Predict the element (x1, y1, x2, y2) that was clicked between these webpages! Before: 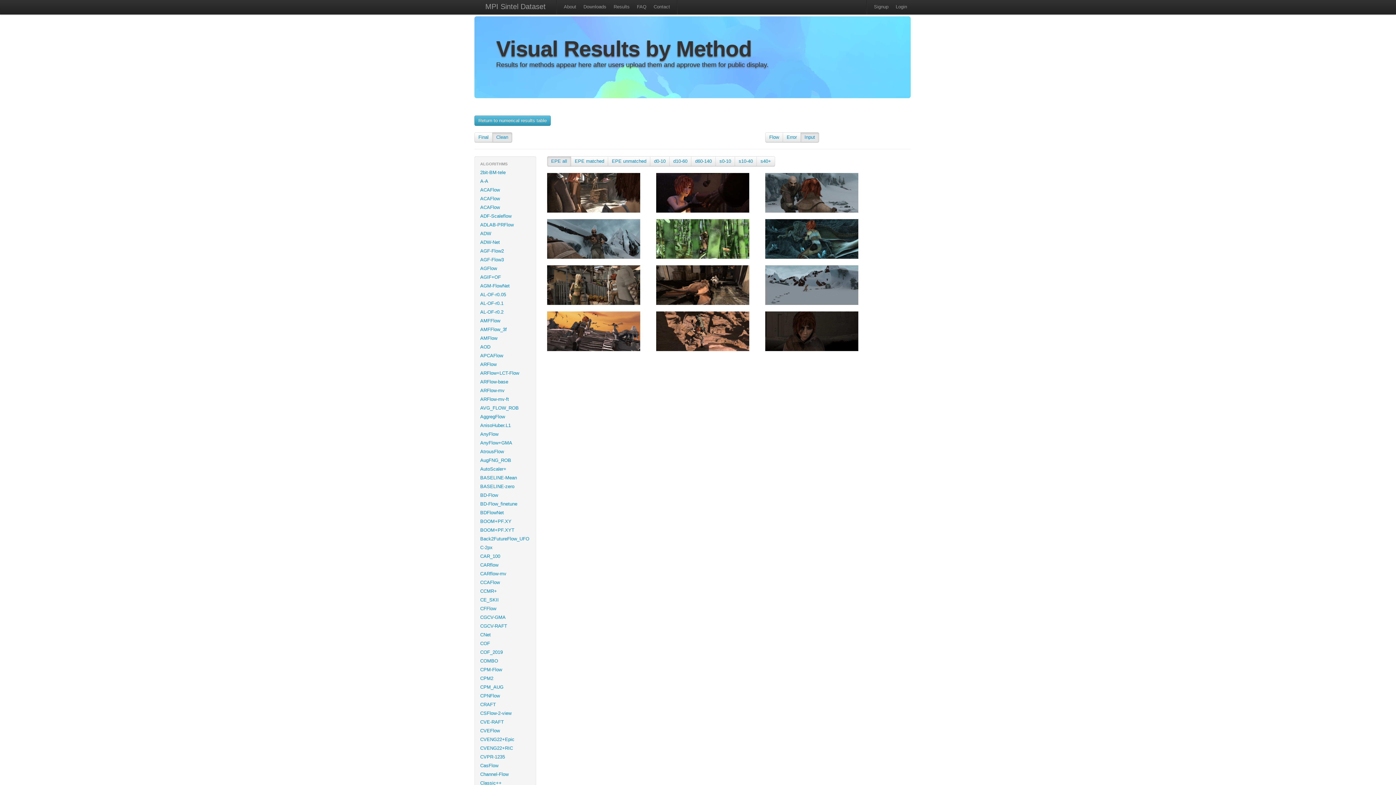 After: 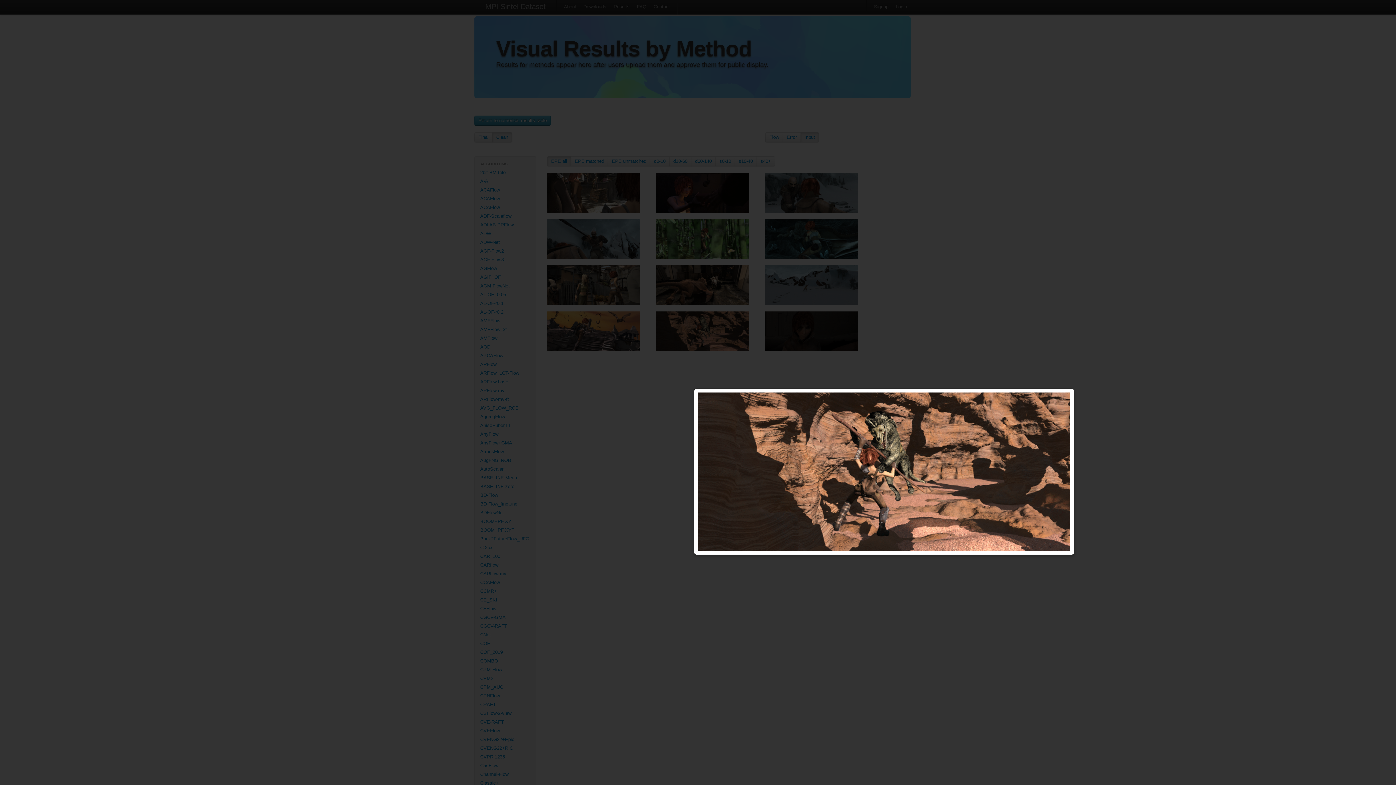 Action: bbox: (656, 328, 749, 333)